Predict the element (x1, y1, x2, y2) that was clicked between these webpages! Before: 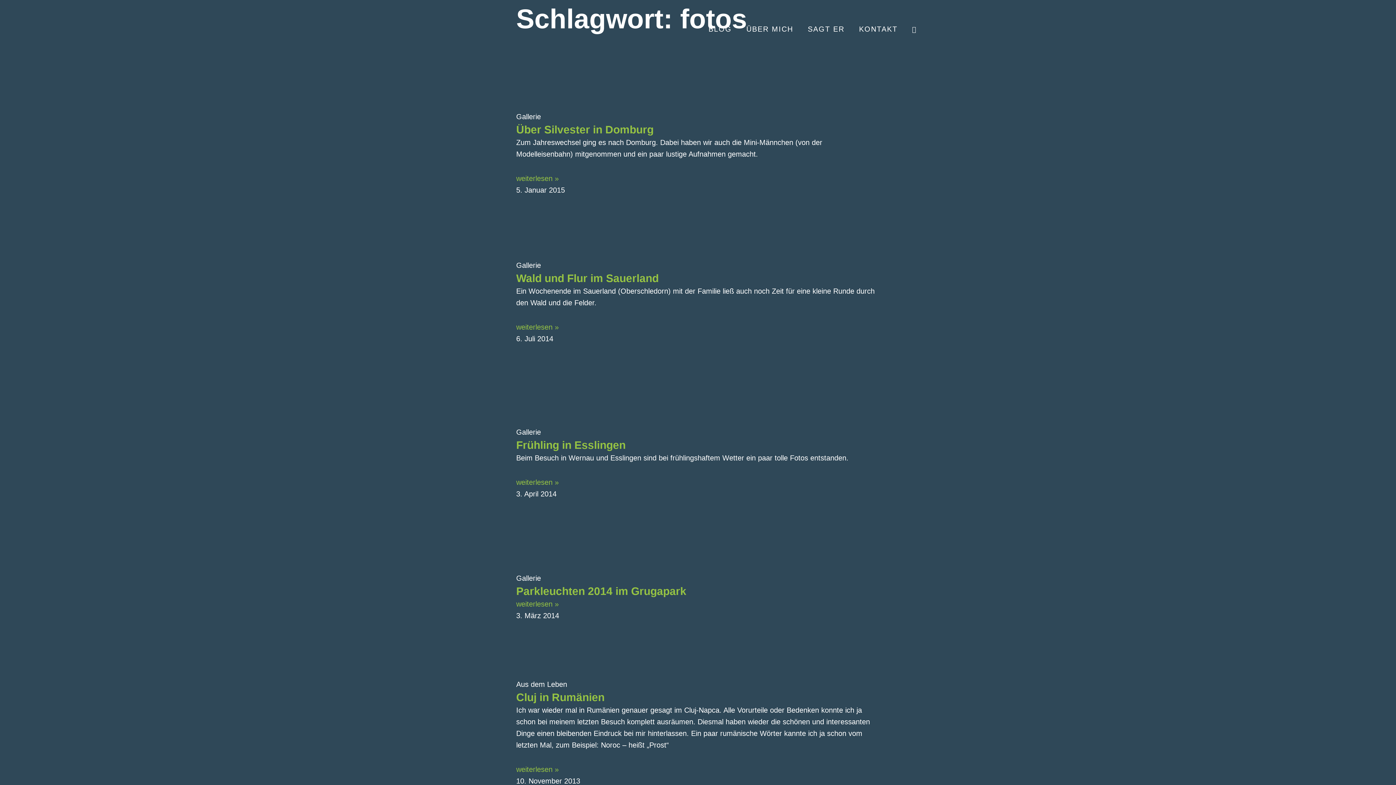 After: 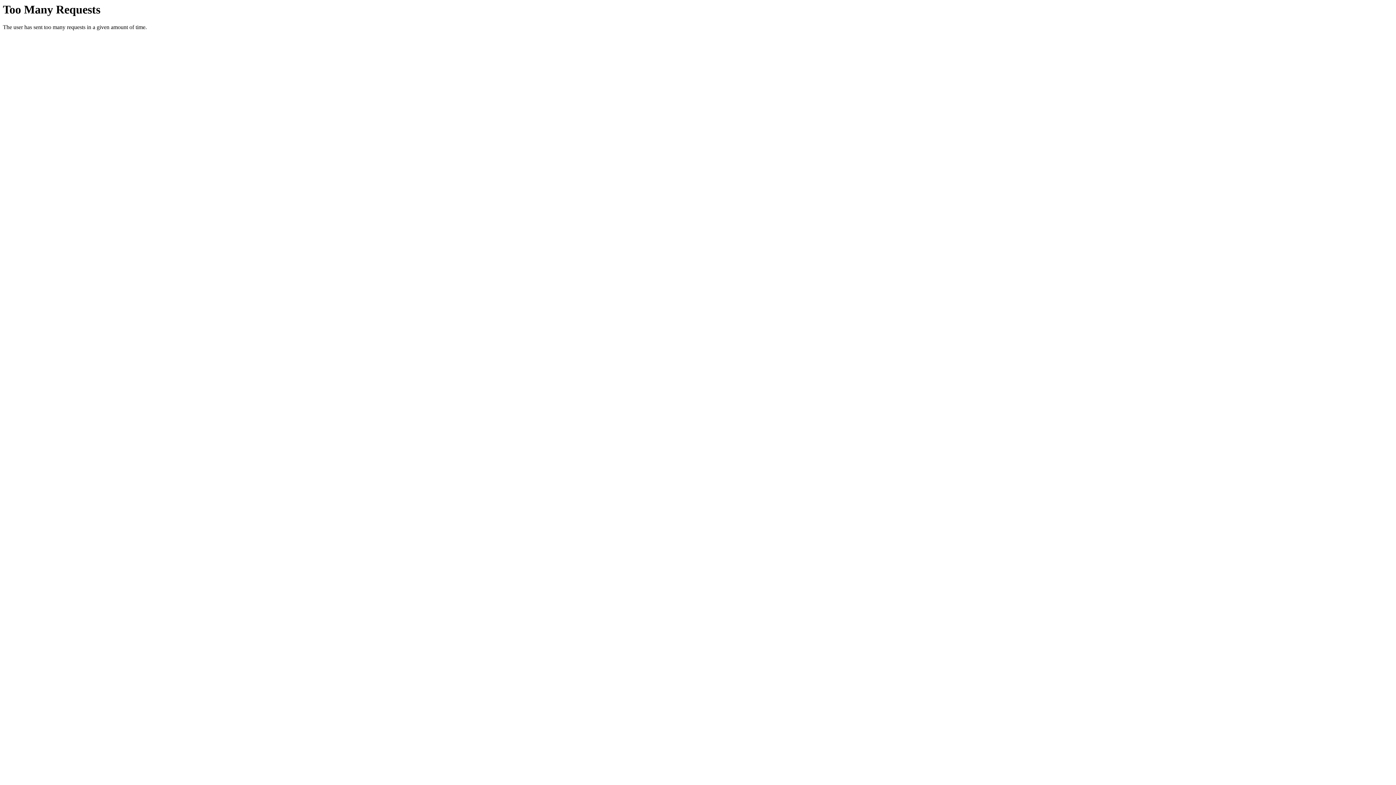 Action: bbox: (516, 323, 558, 331) label: Read more about Wald und Flur im Sauerland